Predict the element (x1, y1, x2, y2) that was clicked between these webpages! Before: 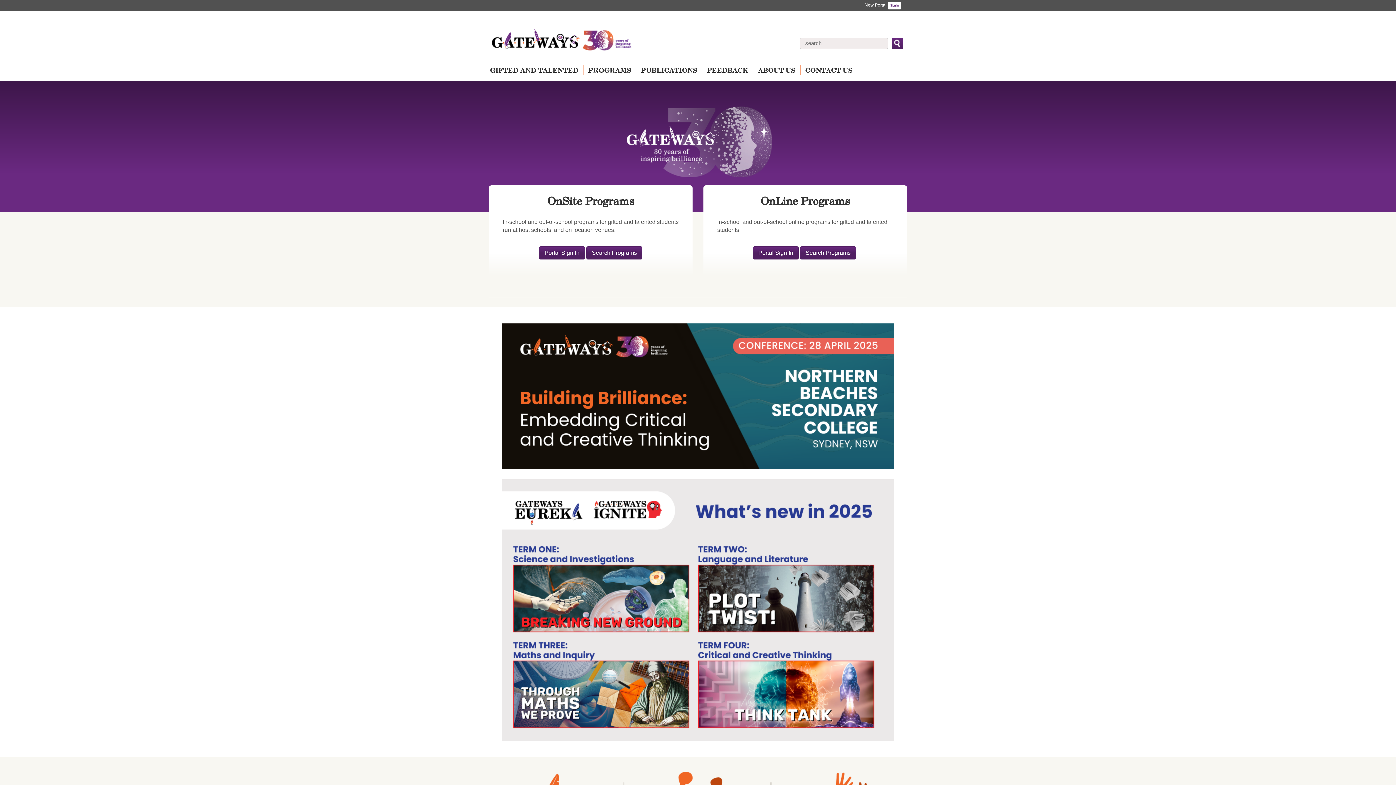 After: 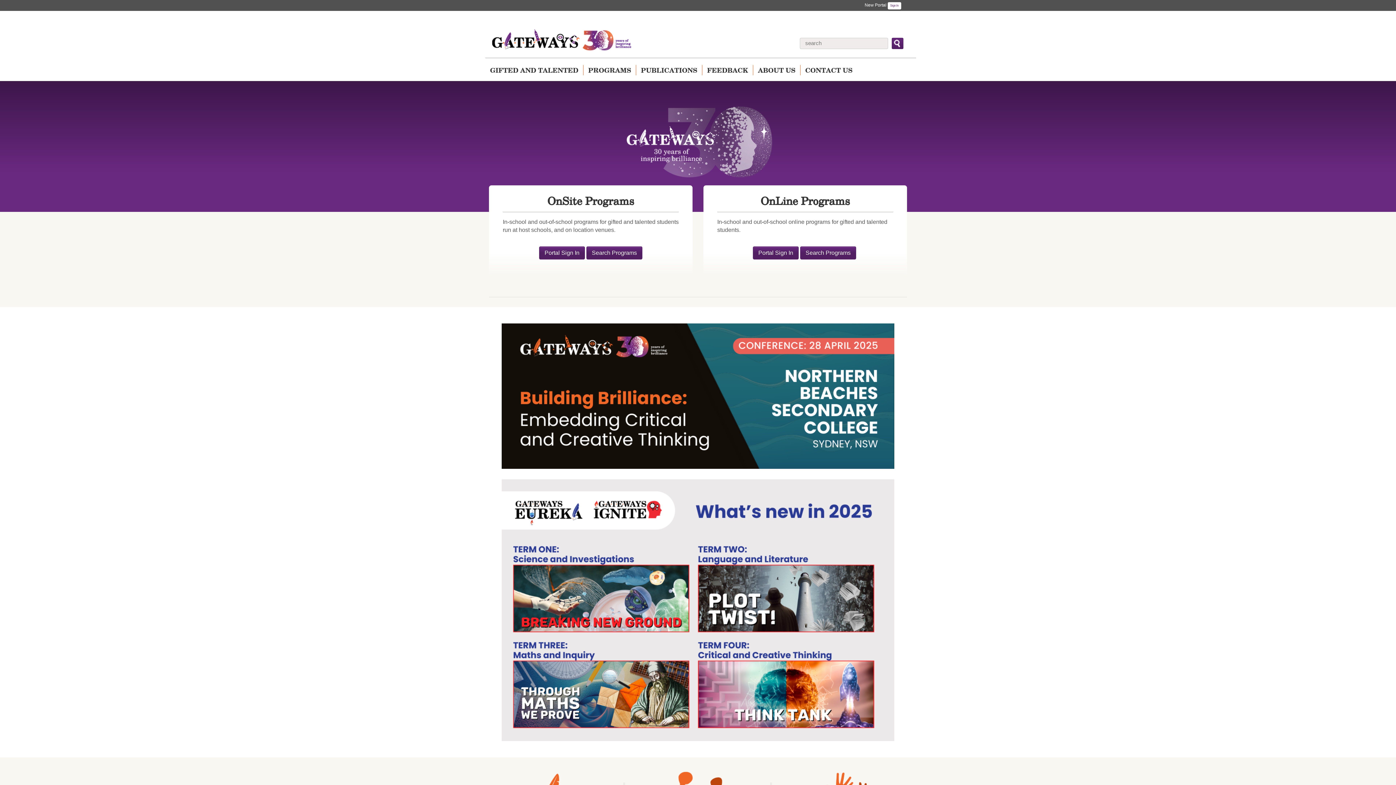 Action: bbox: (485, 18, 638, 57)